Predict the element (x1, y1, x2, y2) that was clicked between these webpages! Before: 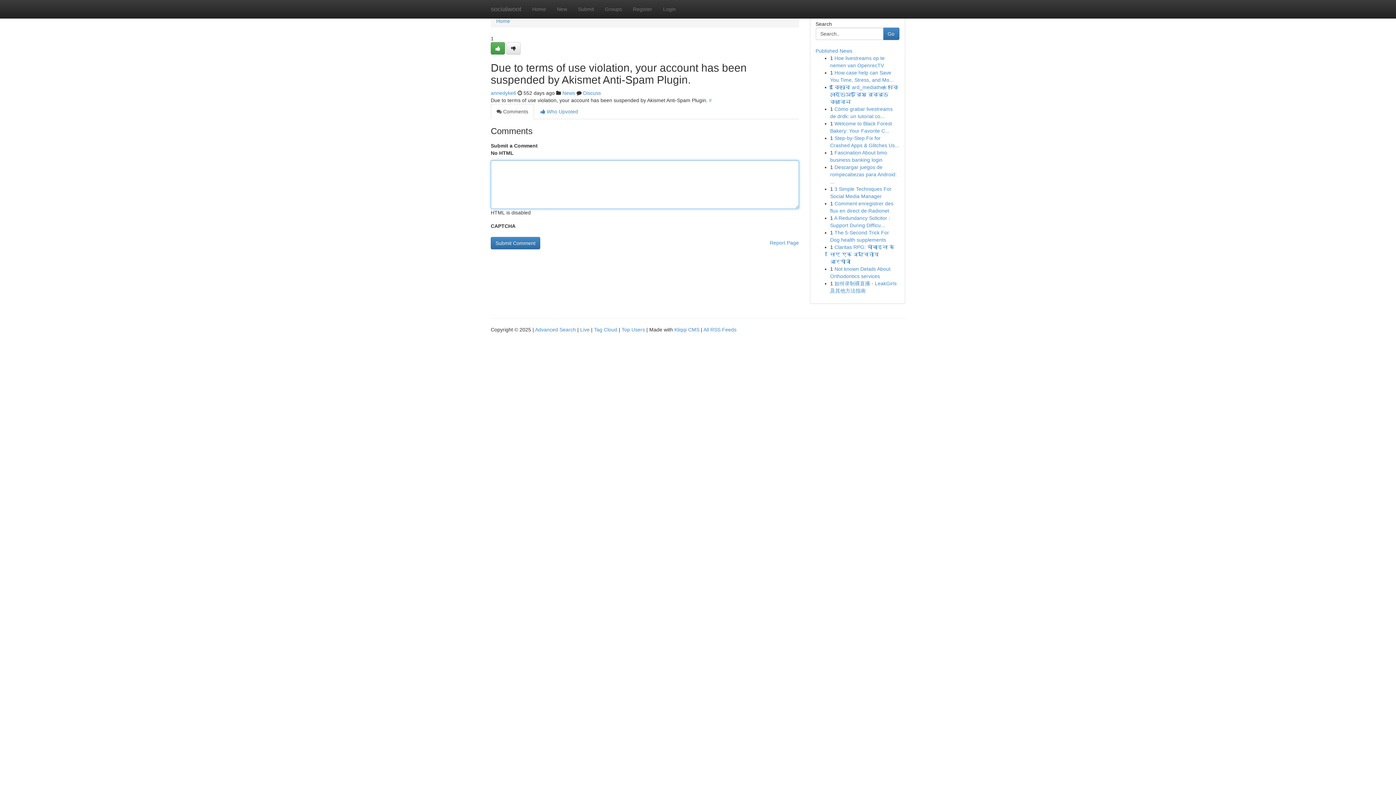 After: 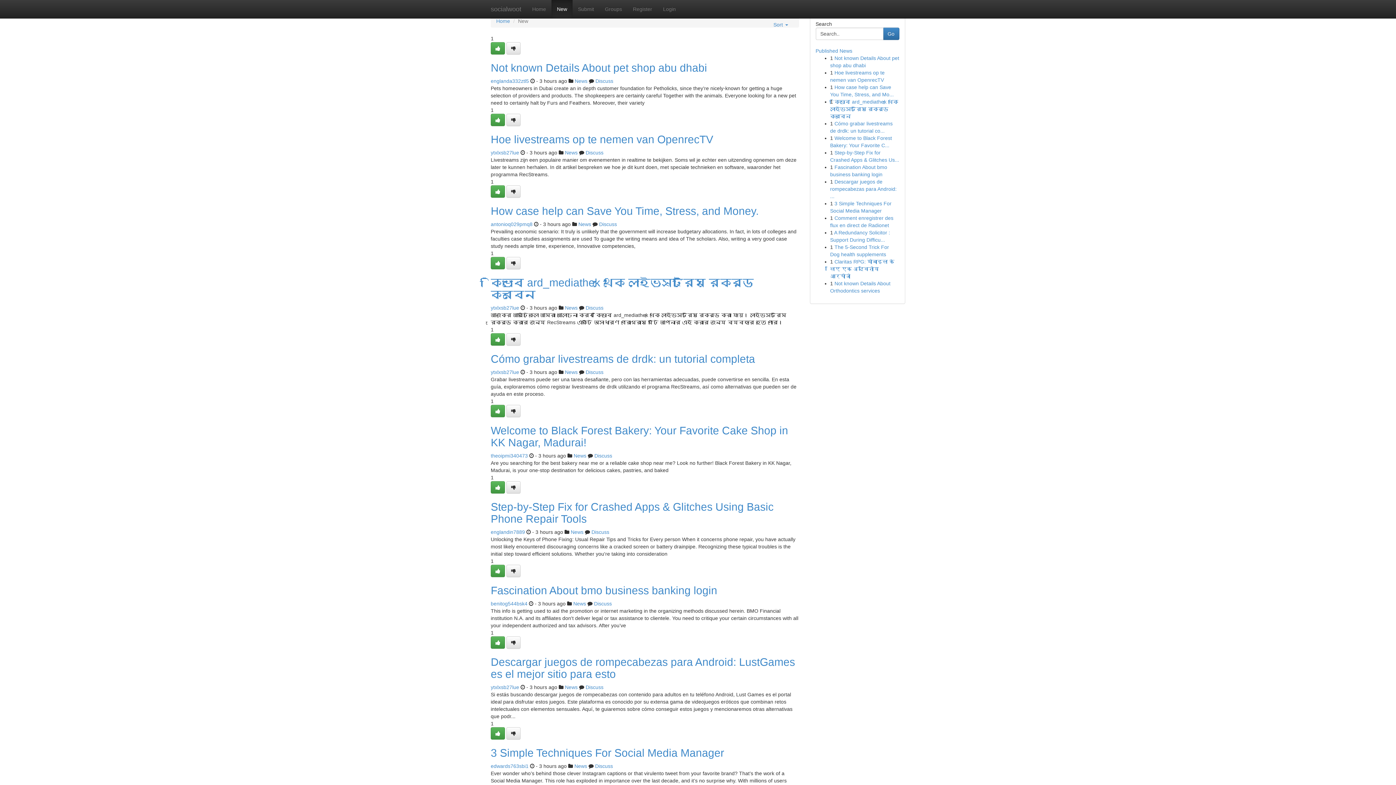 Action: bbox: (551, 0, 572, 18) label: New